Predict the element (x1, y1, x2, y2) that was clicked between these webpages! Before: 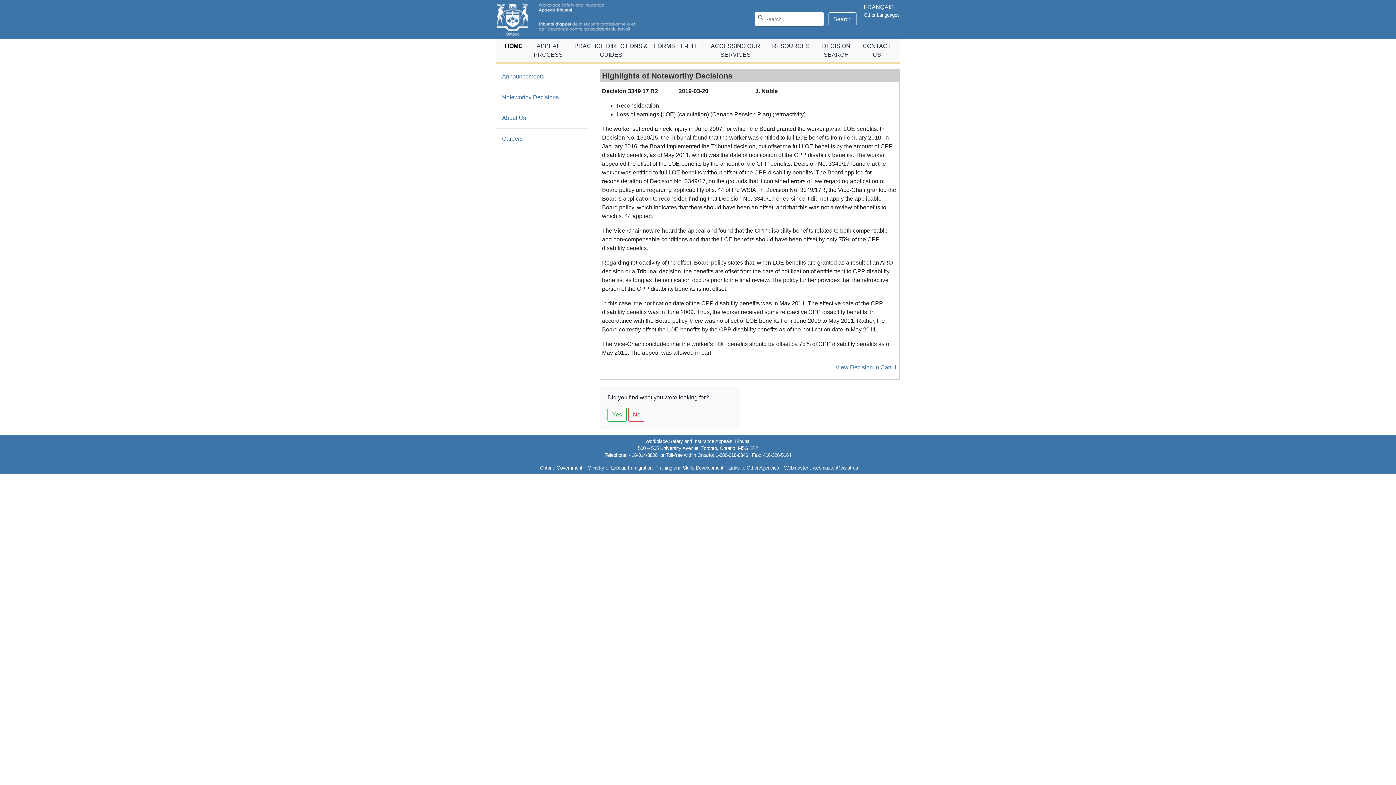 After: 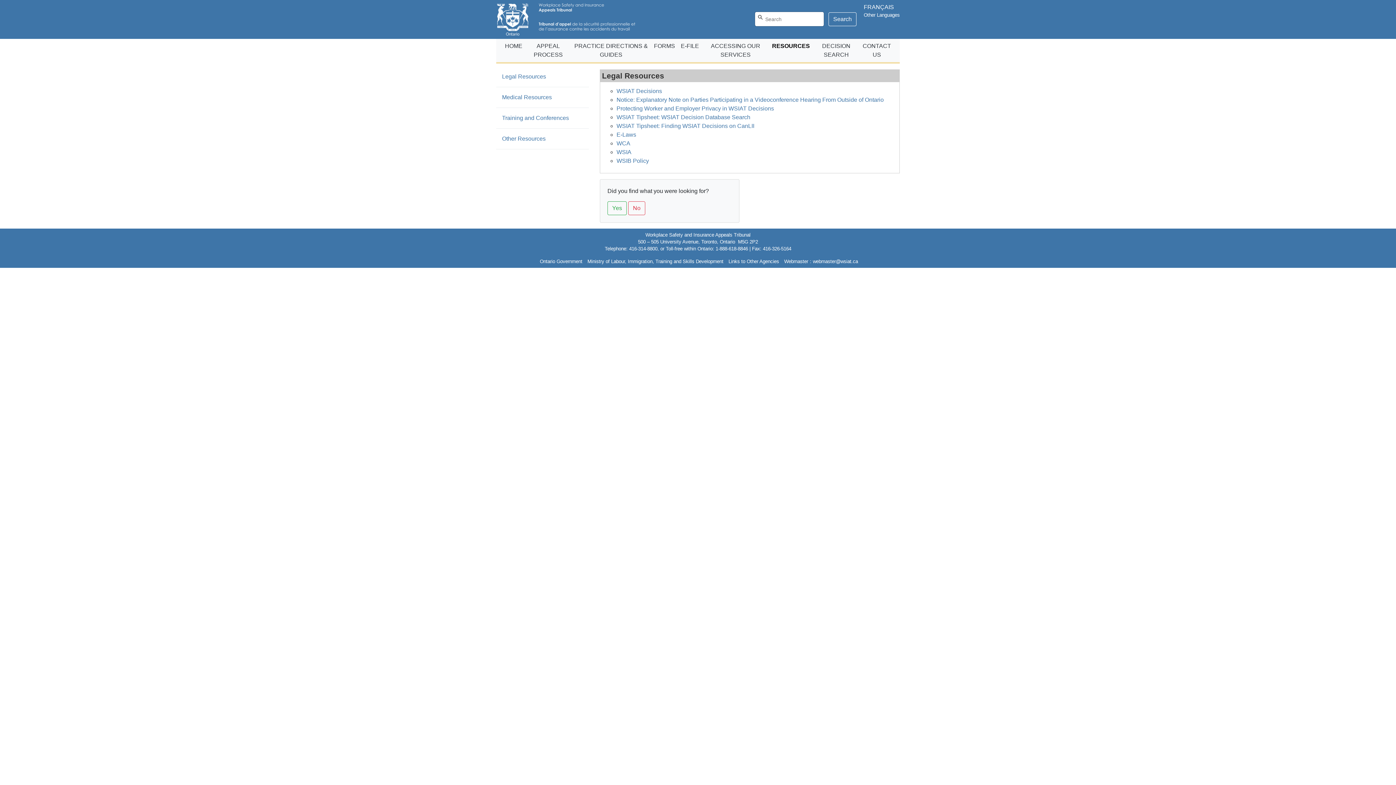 Action: bbox: (769, 38, 813, 53) label: RESOURCES